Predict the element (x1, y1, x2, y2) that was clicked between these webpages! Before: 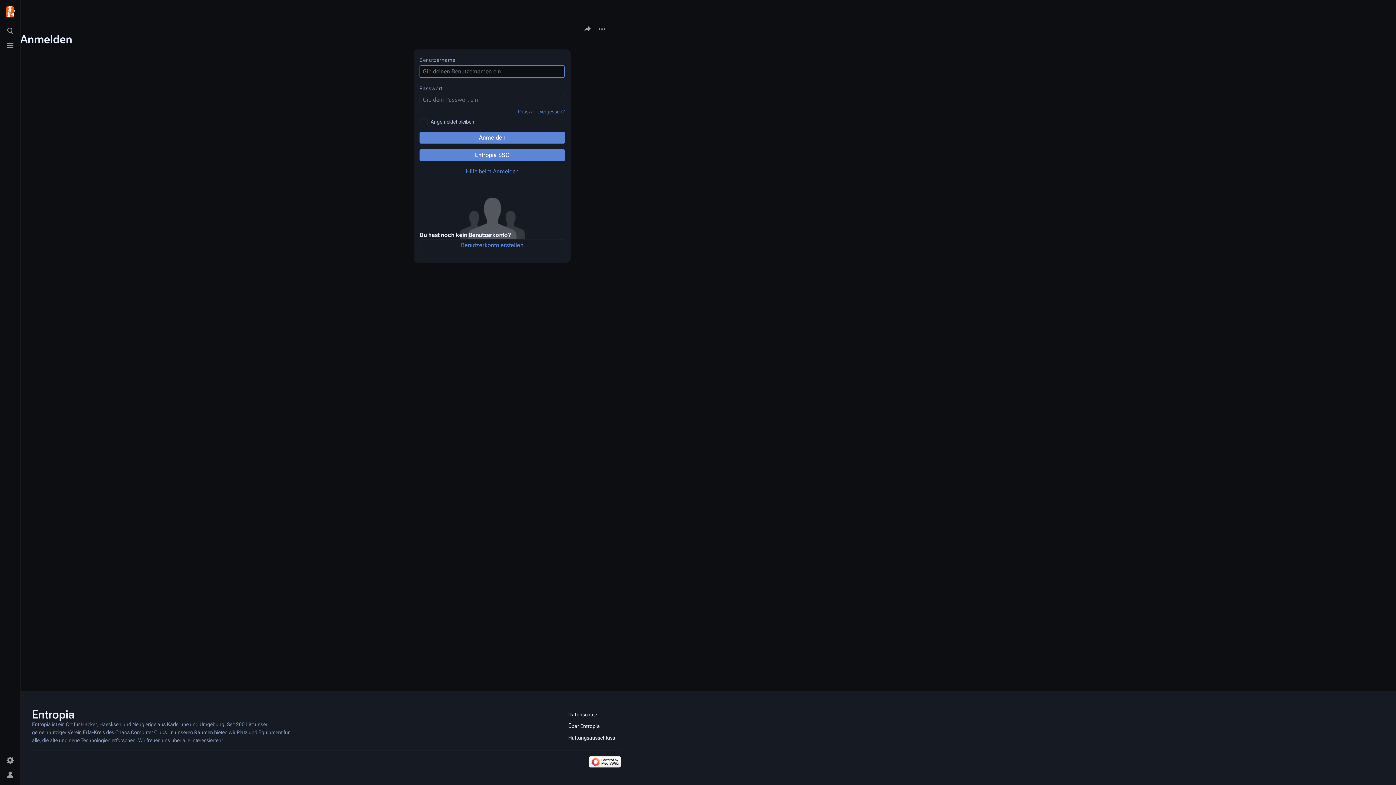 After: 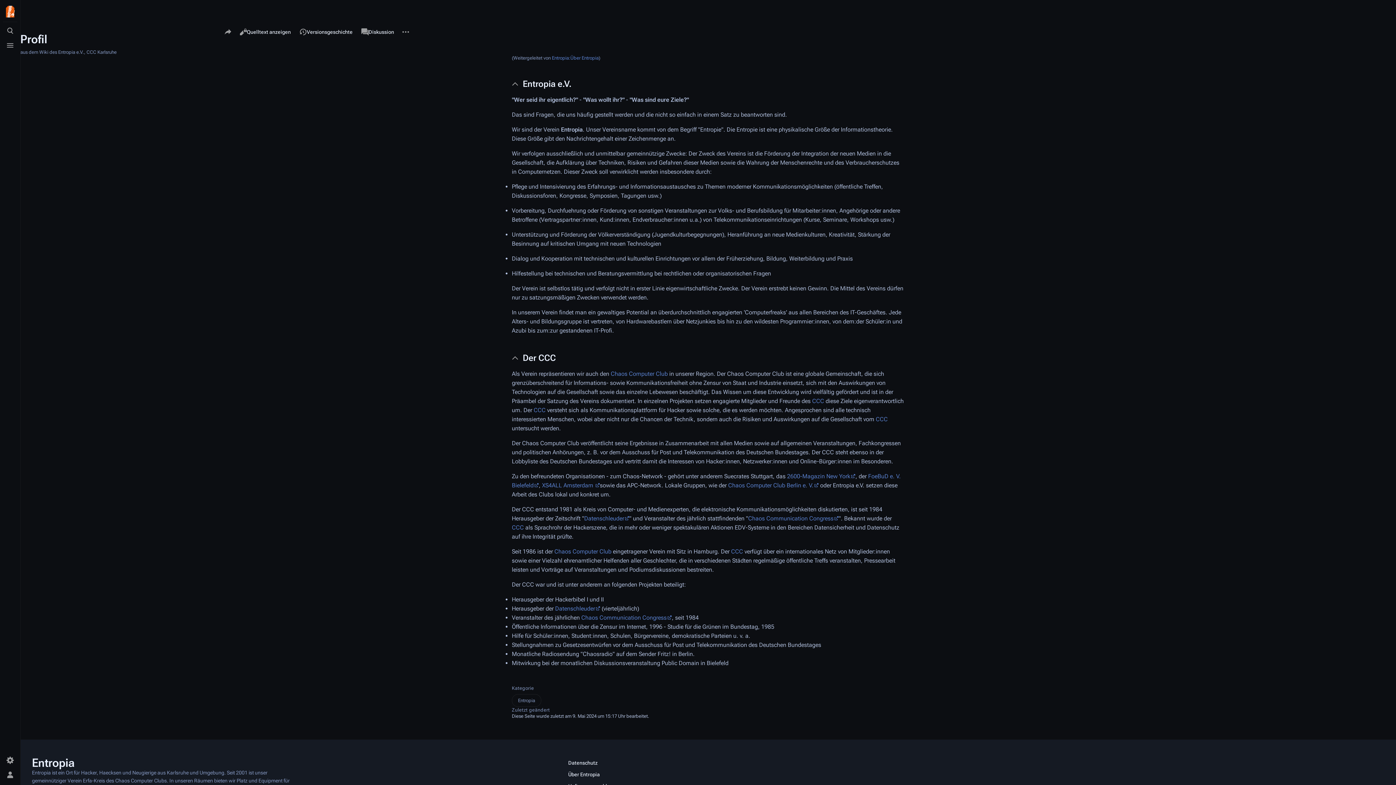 Action: label: Über Entropia bbox: (562, 720, 621, 732)